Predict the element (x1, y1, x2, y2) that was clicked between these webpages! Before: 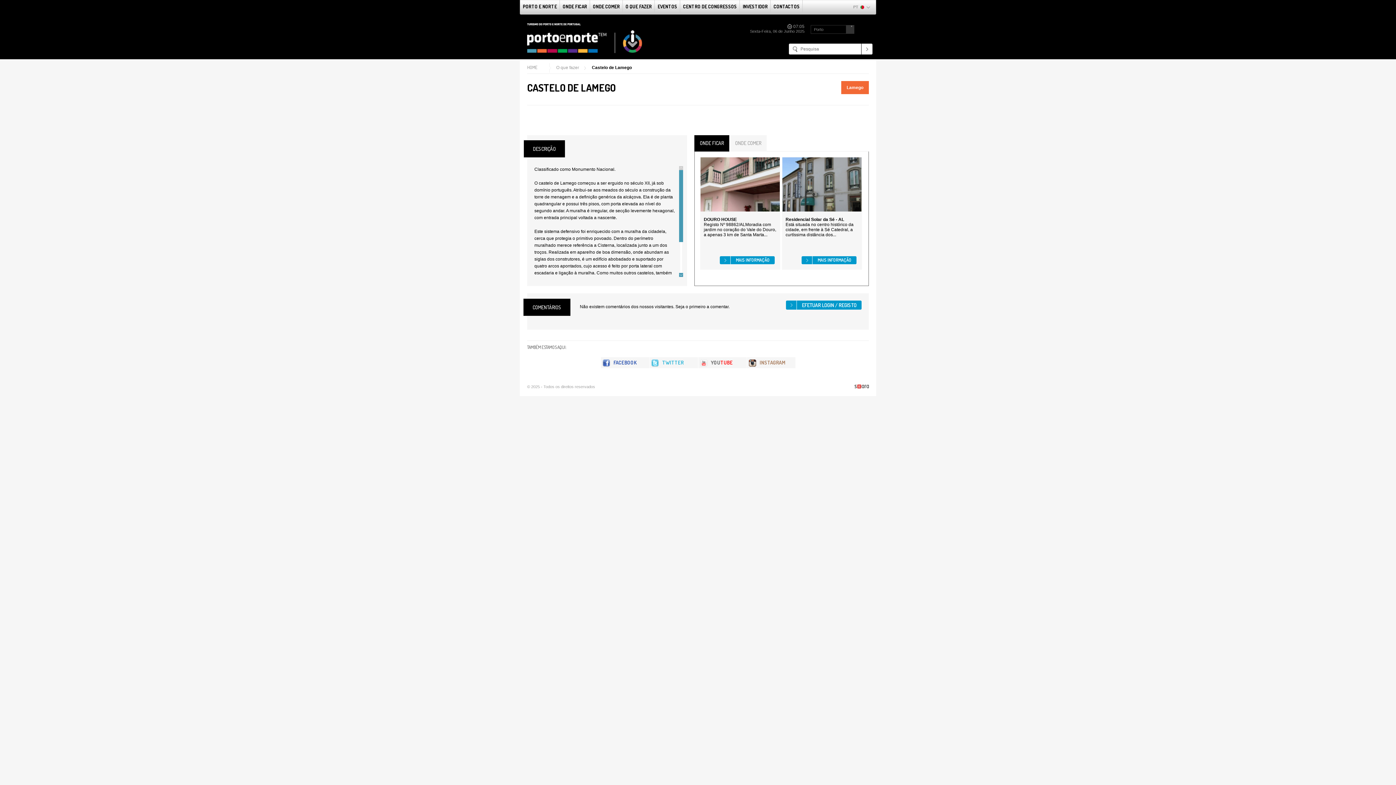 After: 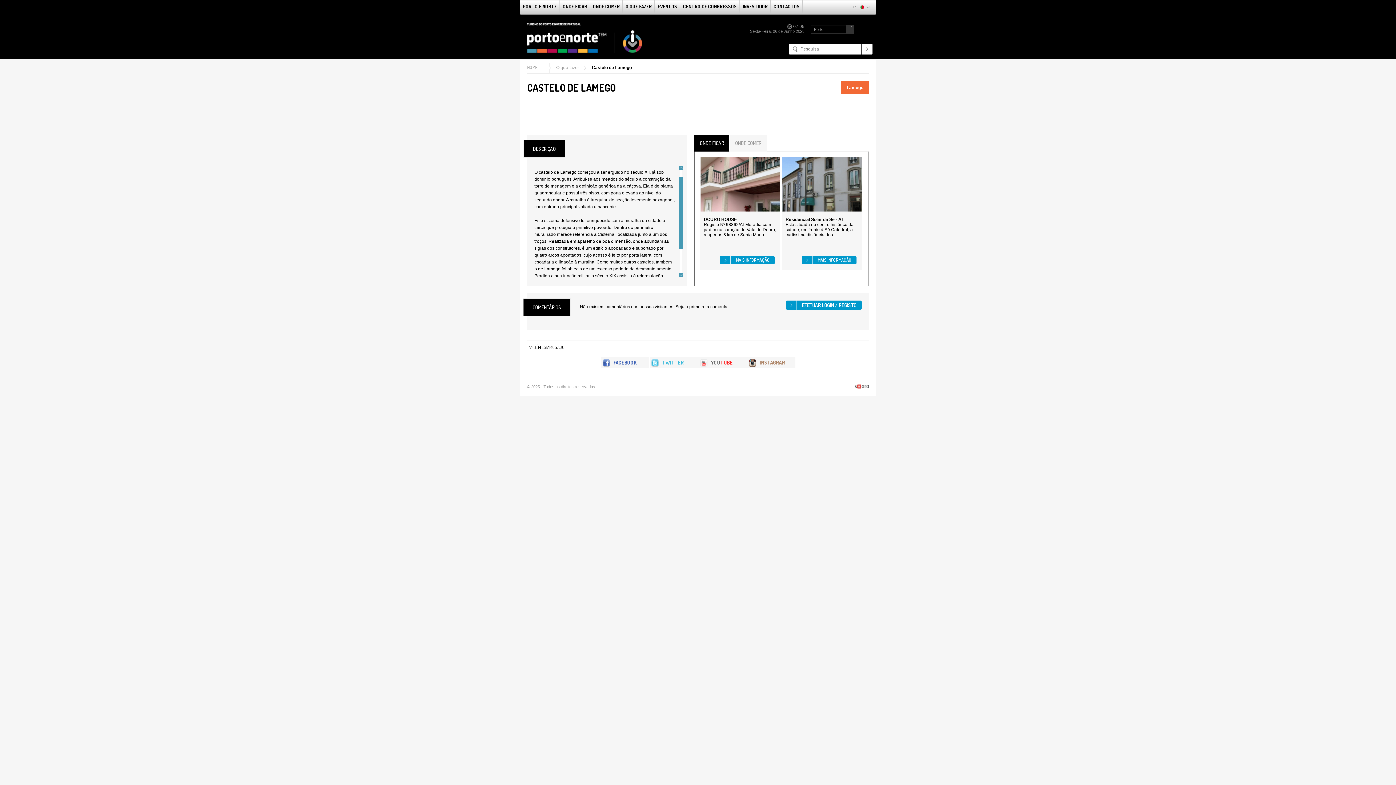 Action: bbox: (679, 273, 683, 277)